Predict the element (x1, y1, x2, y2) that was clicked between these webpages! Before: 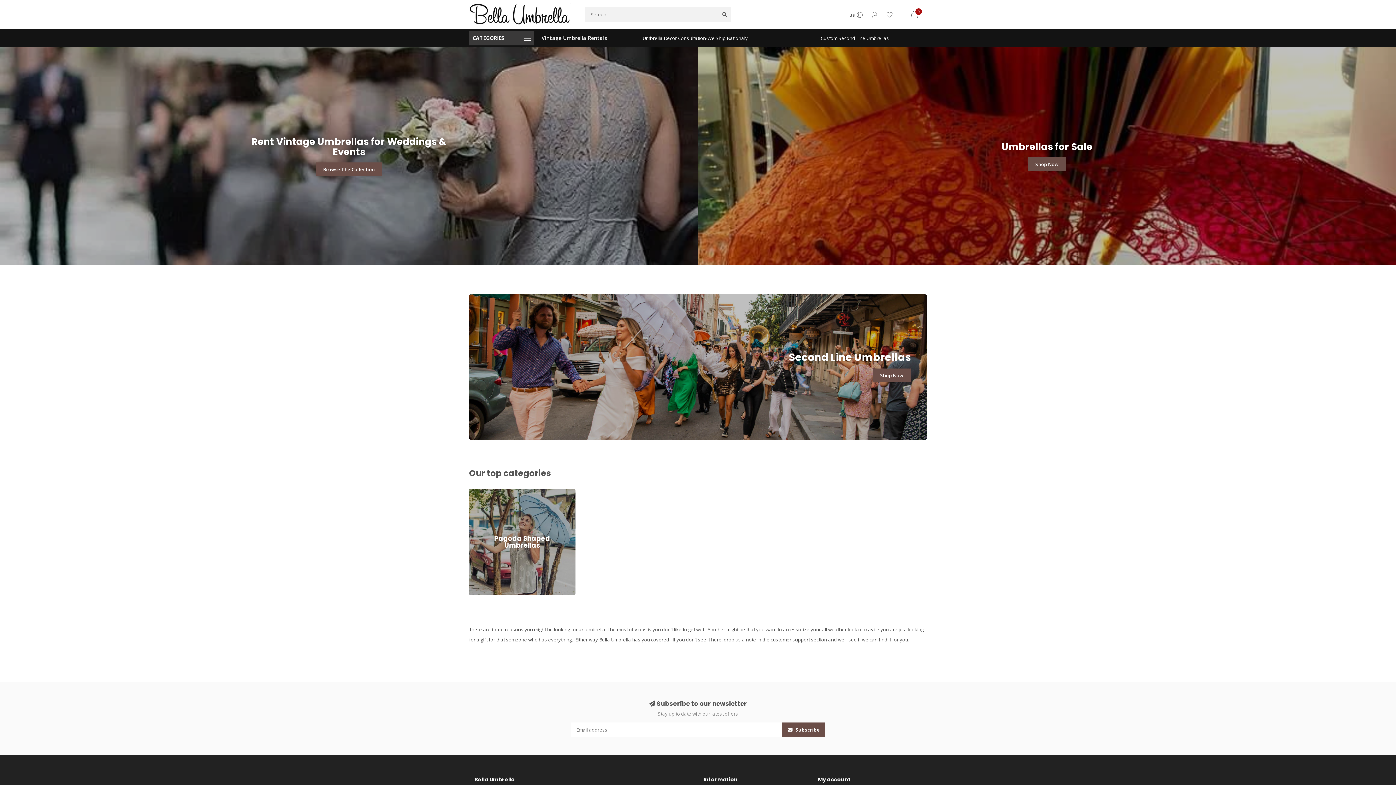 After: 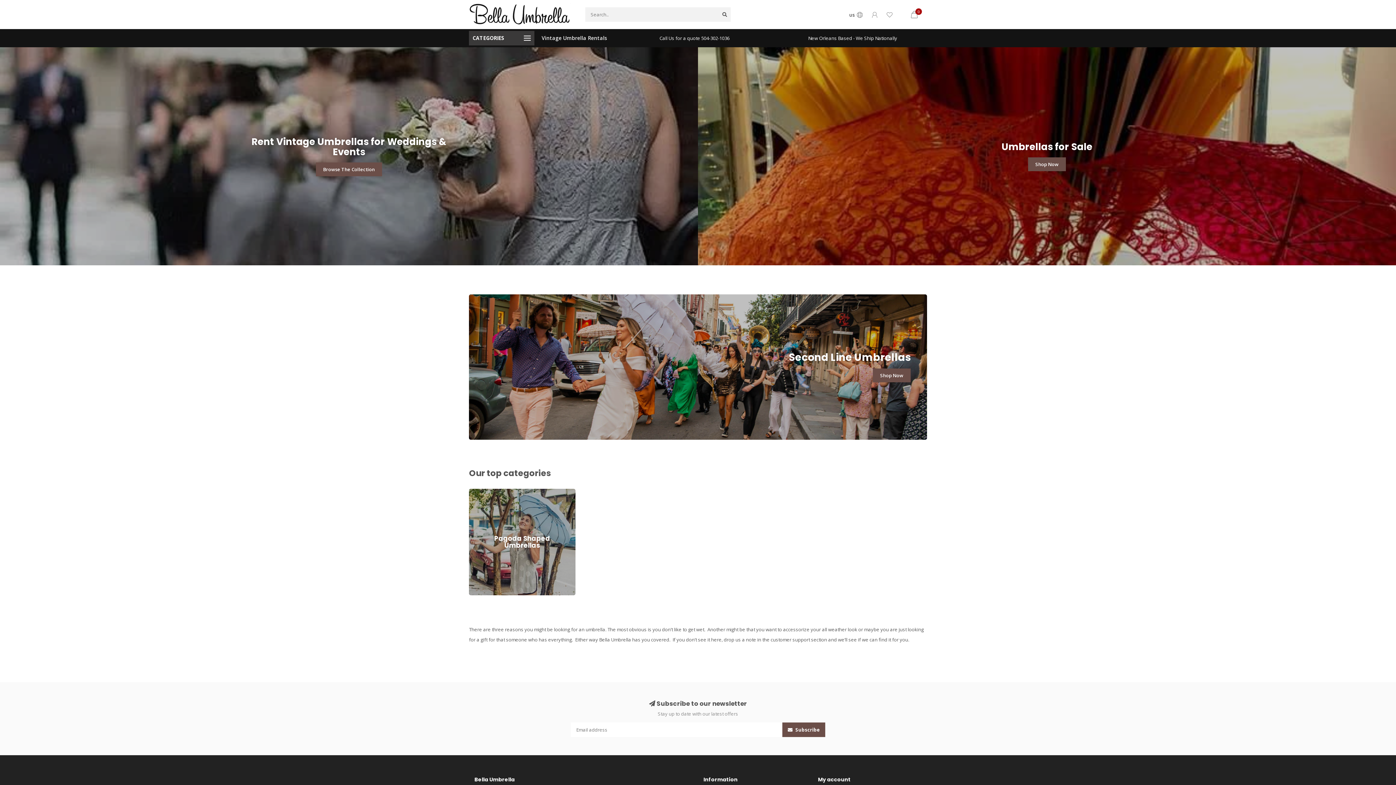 Action: bbox: (469, 10, 570, 17)